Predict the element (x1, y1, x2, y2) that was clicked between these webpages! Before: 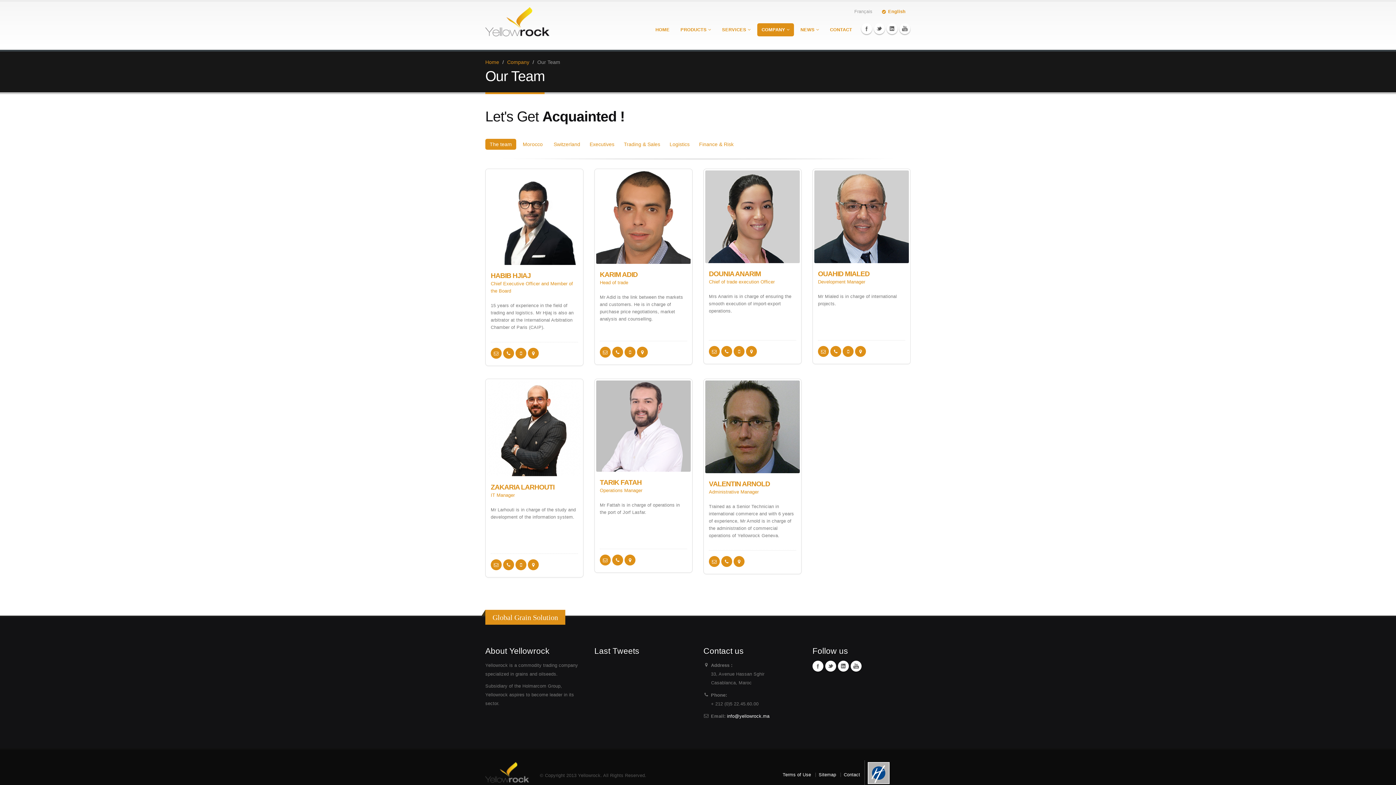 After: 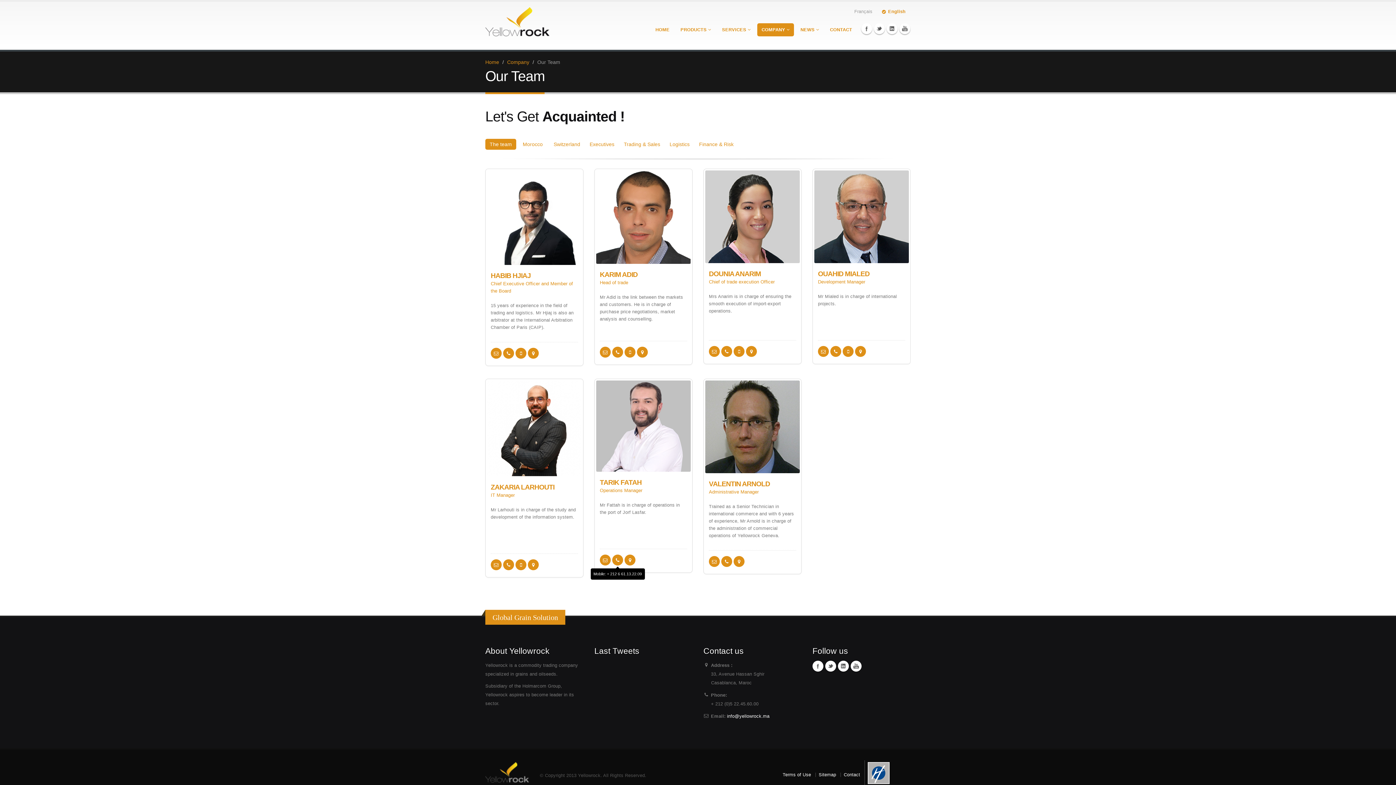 Action: bbox: (612, 554, 623, 565)